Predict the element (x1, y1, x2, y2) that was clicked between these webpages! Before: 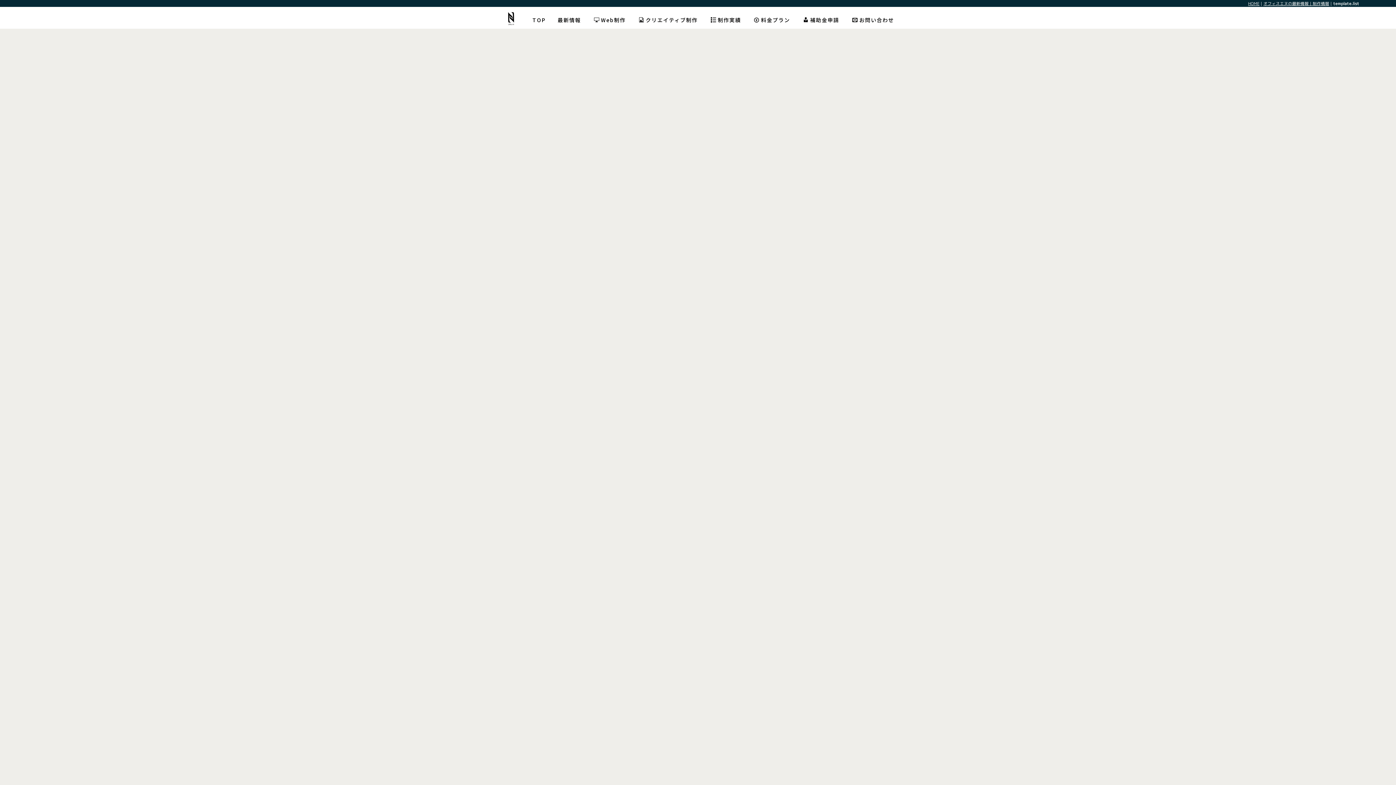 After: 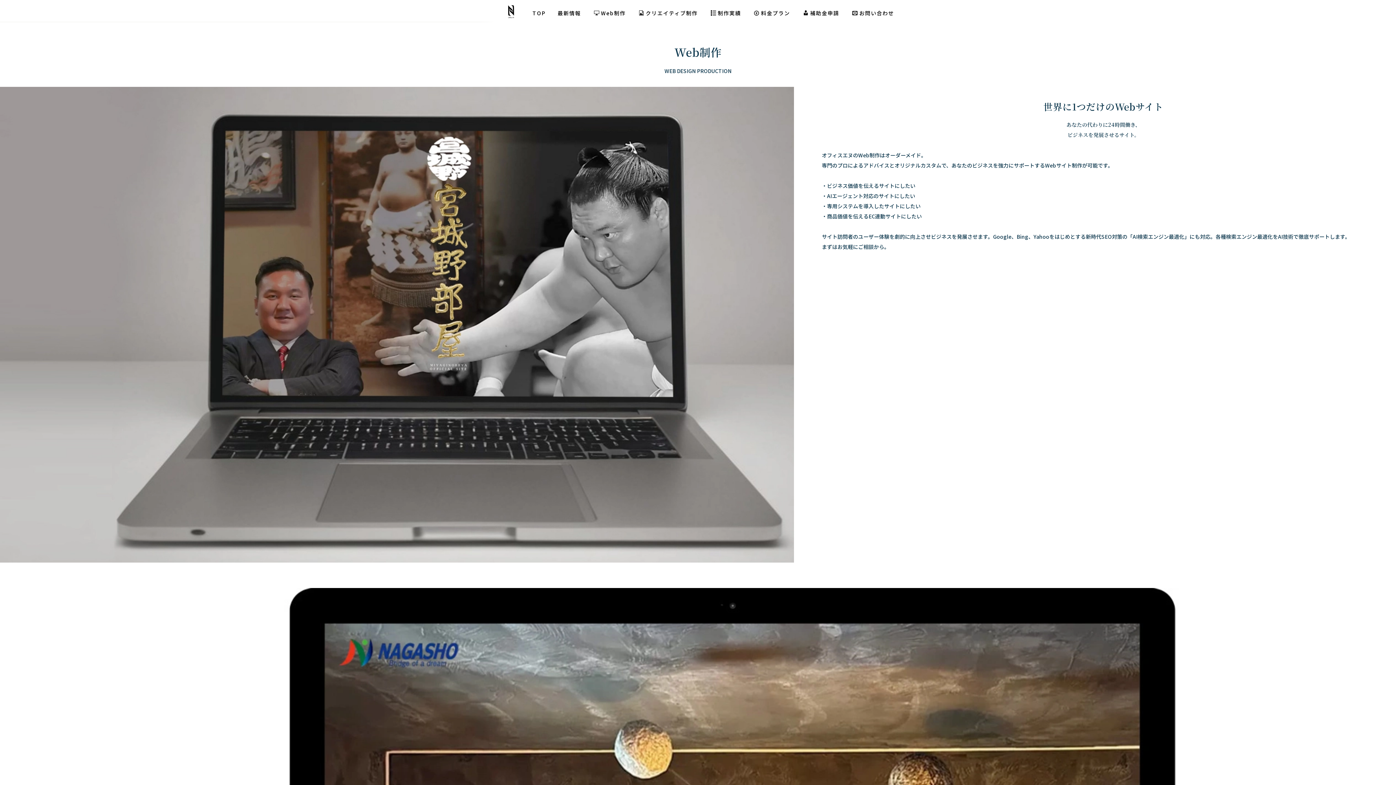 Action: label: Web制作 bbox: (587, 12, 631, 27)